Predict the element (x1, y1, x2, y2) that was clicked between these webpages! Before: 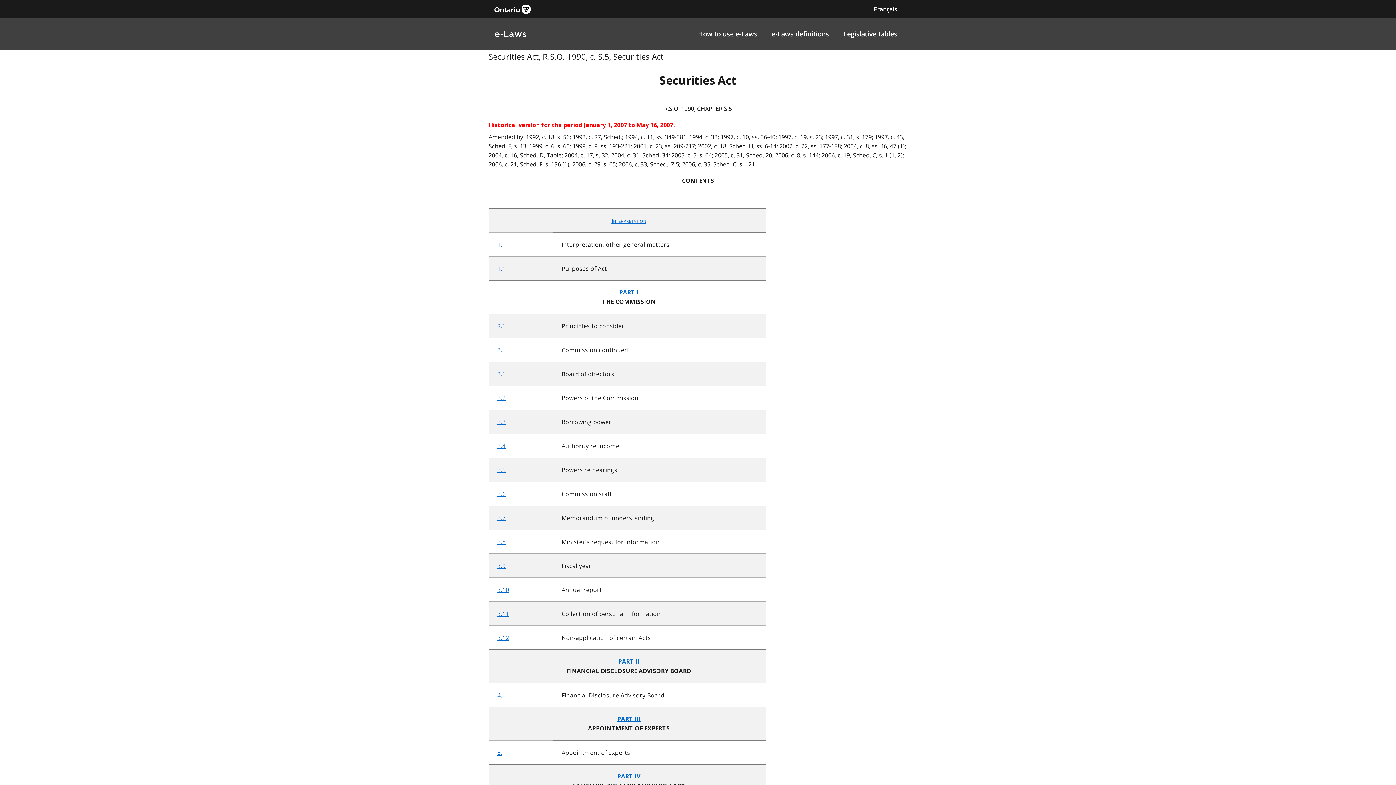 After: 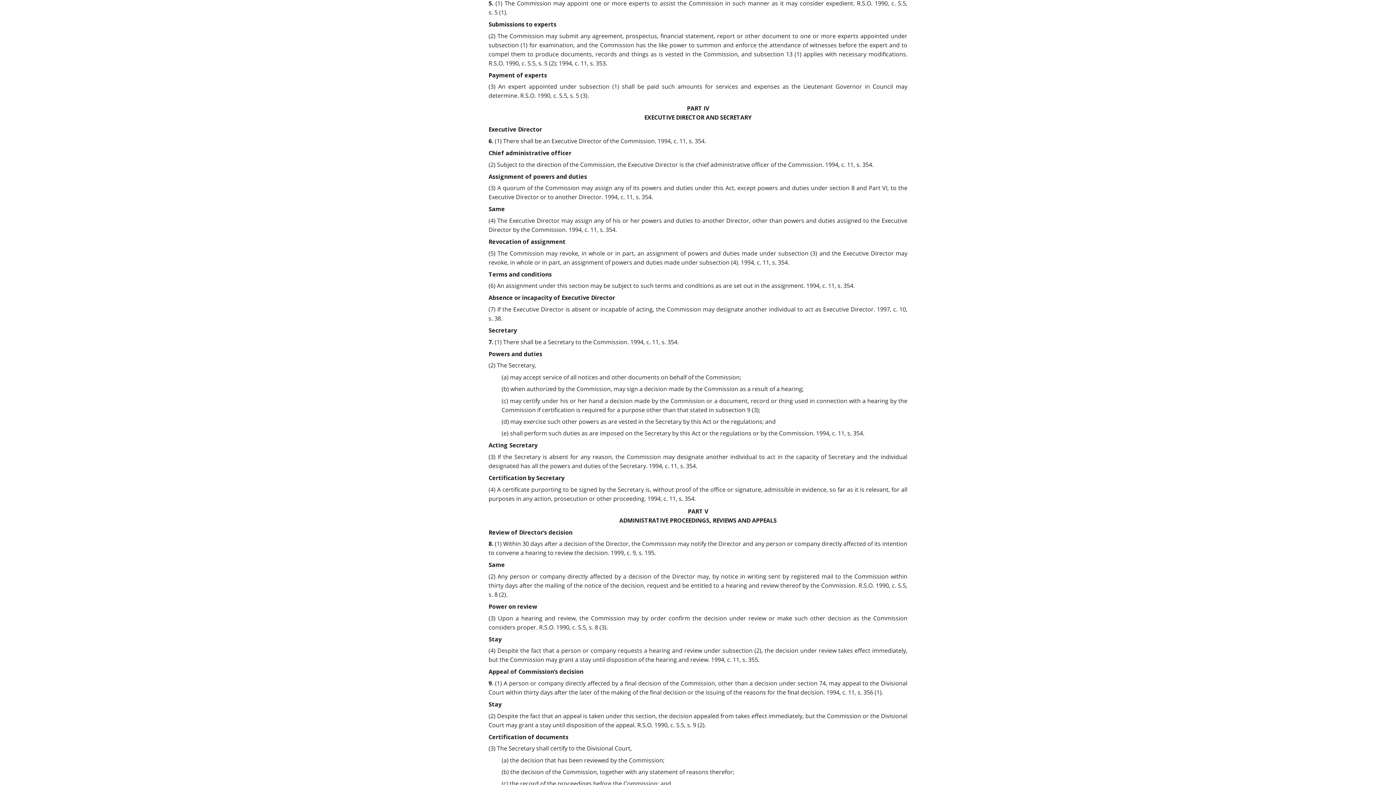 Action: label: 5. bbox: (497, 749, 502, 757)